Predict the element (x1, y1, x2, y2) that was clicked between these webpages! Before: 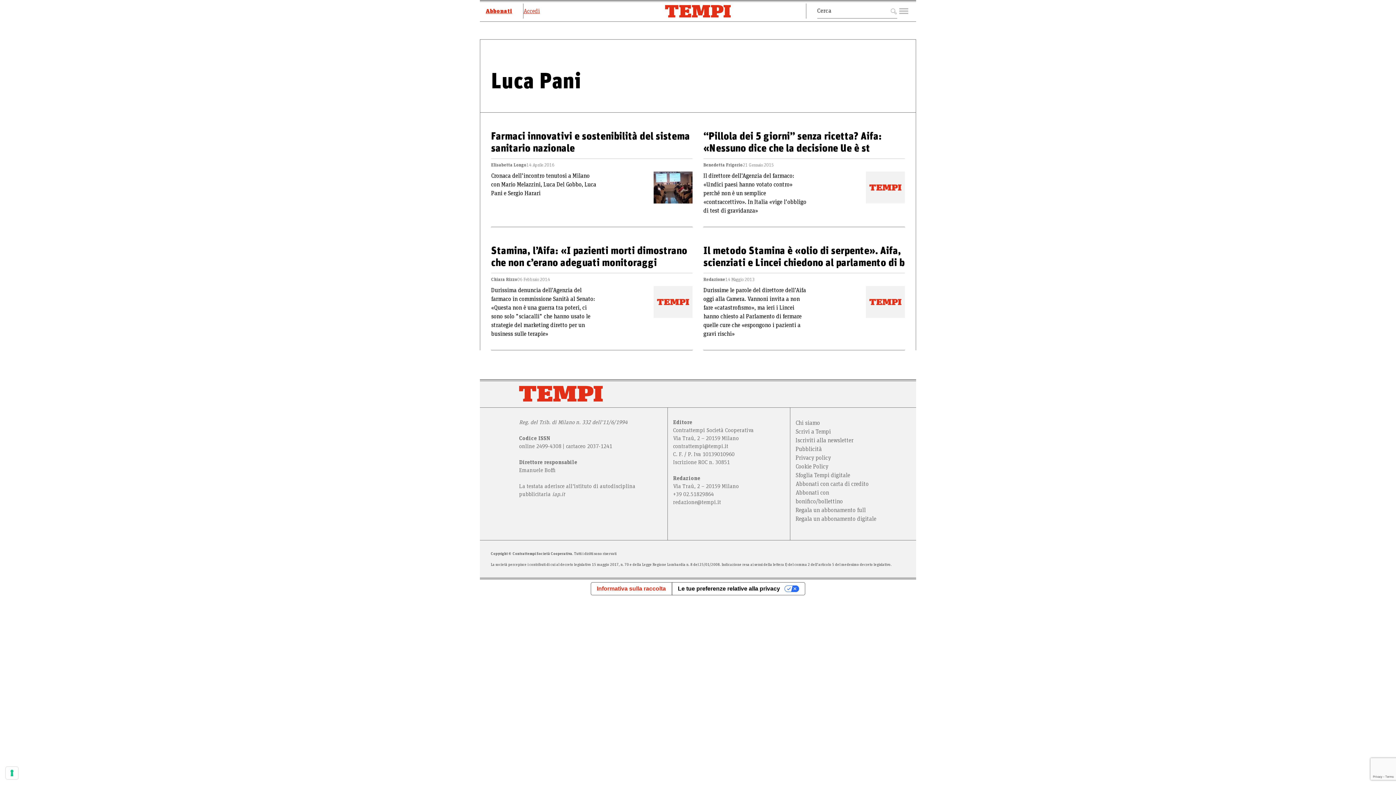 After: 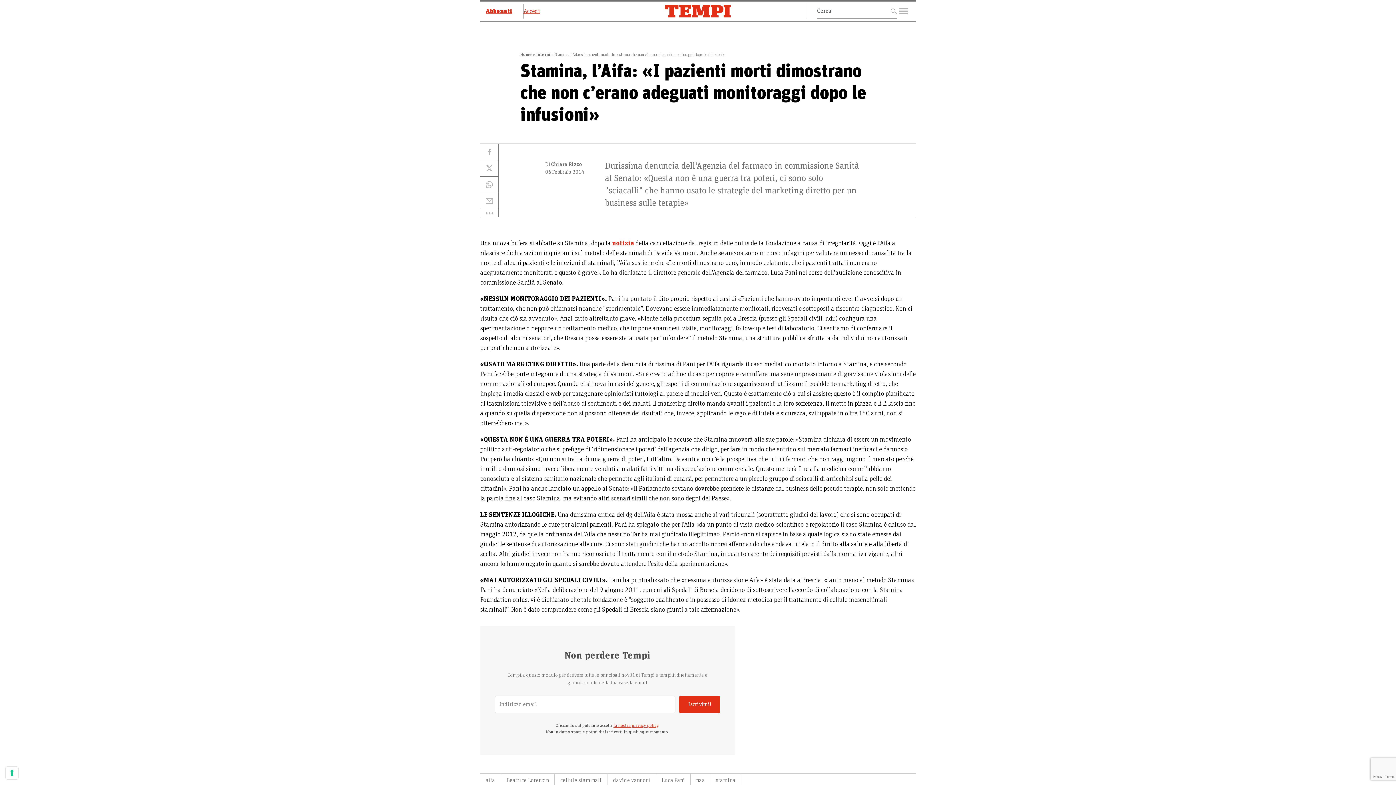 Action: bbox: (653, 286, 692, 344)